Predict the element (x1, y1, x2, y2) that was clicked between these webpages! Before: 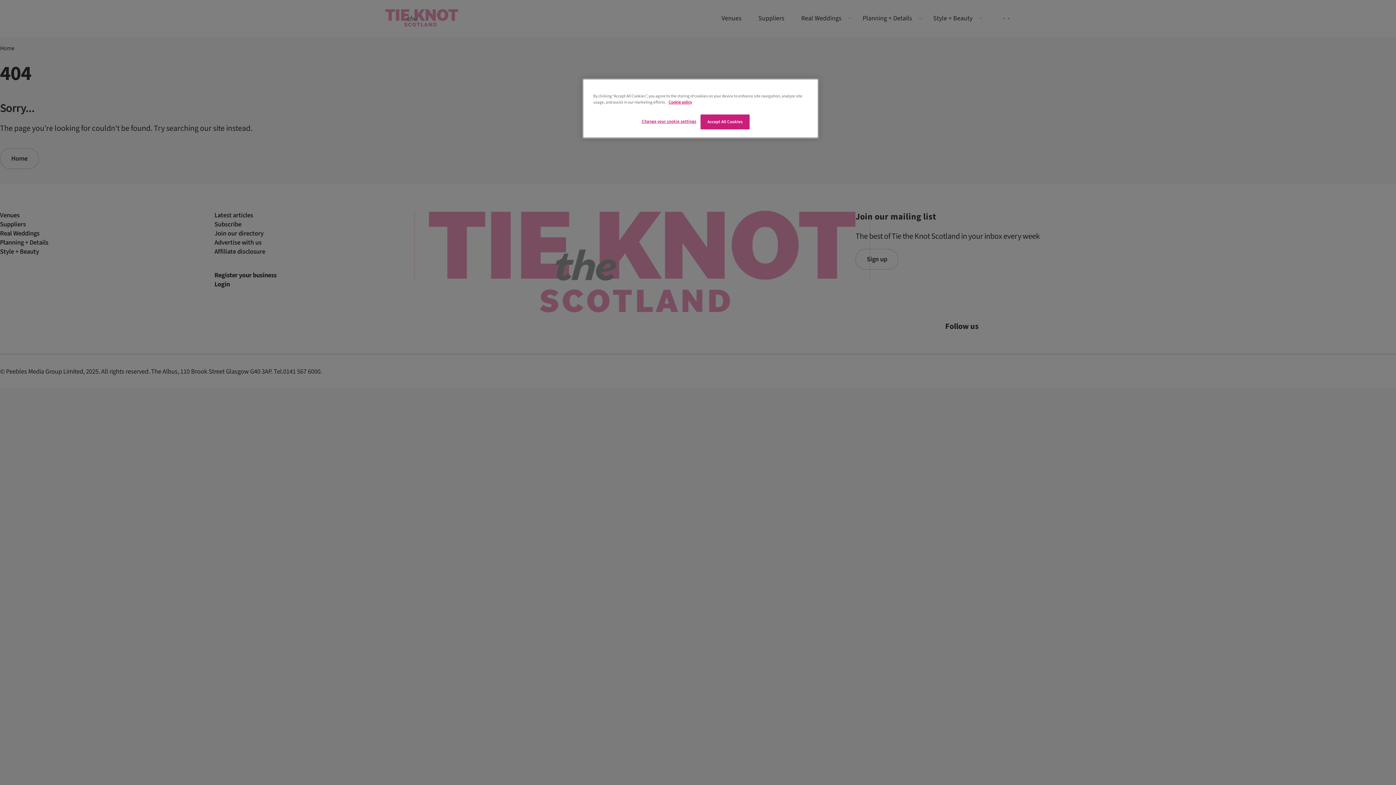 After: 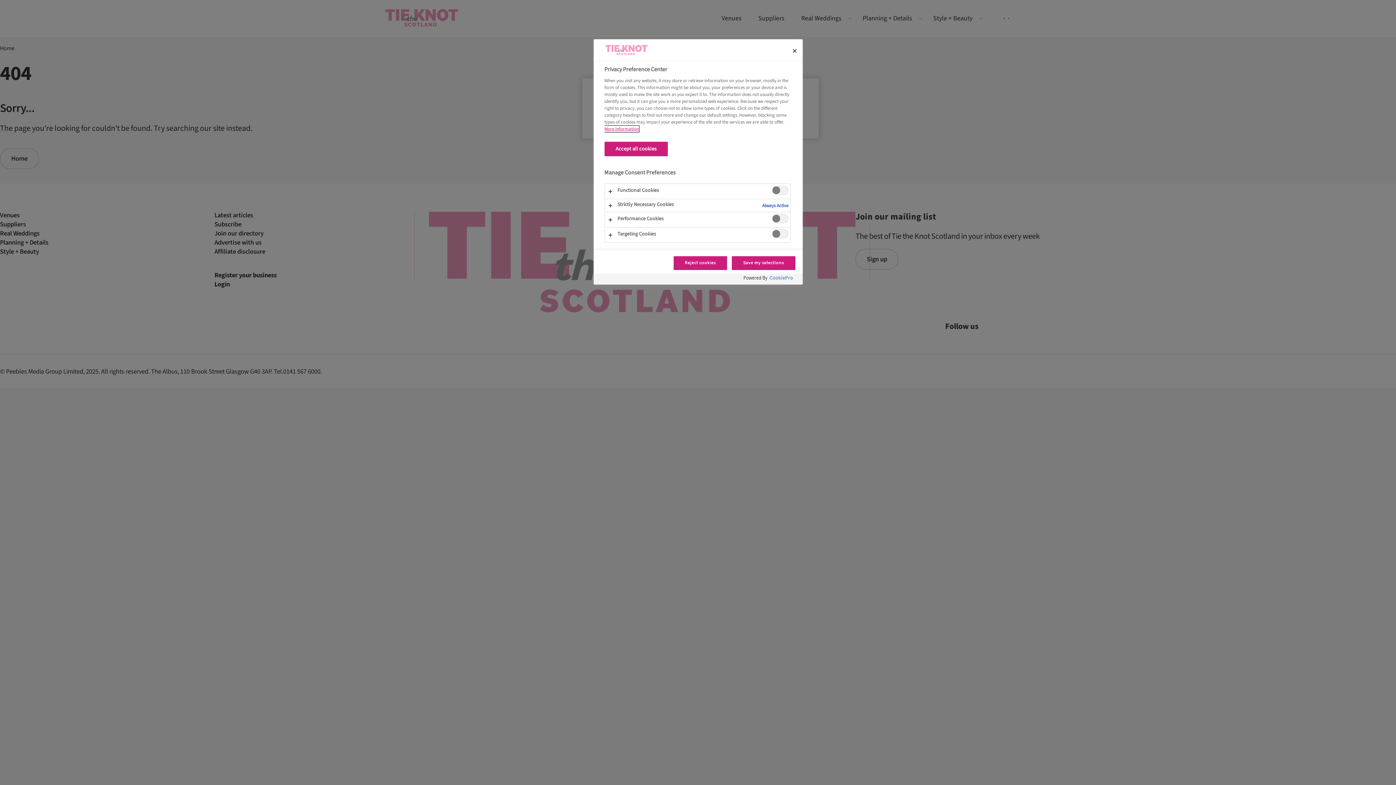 Action: bbox: (641, 114, 696, 128) label: Change your cookie settings